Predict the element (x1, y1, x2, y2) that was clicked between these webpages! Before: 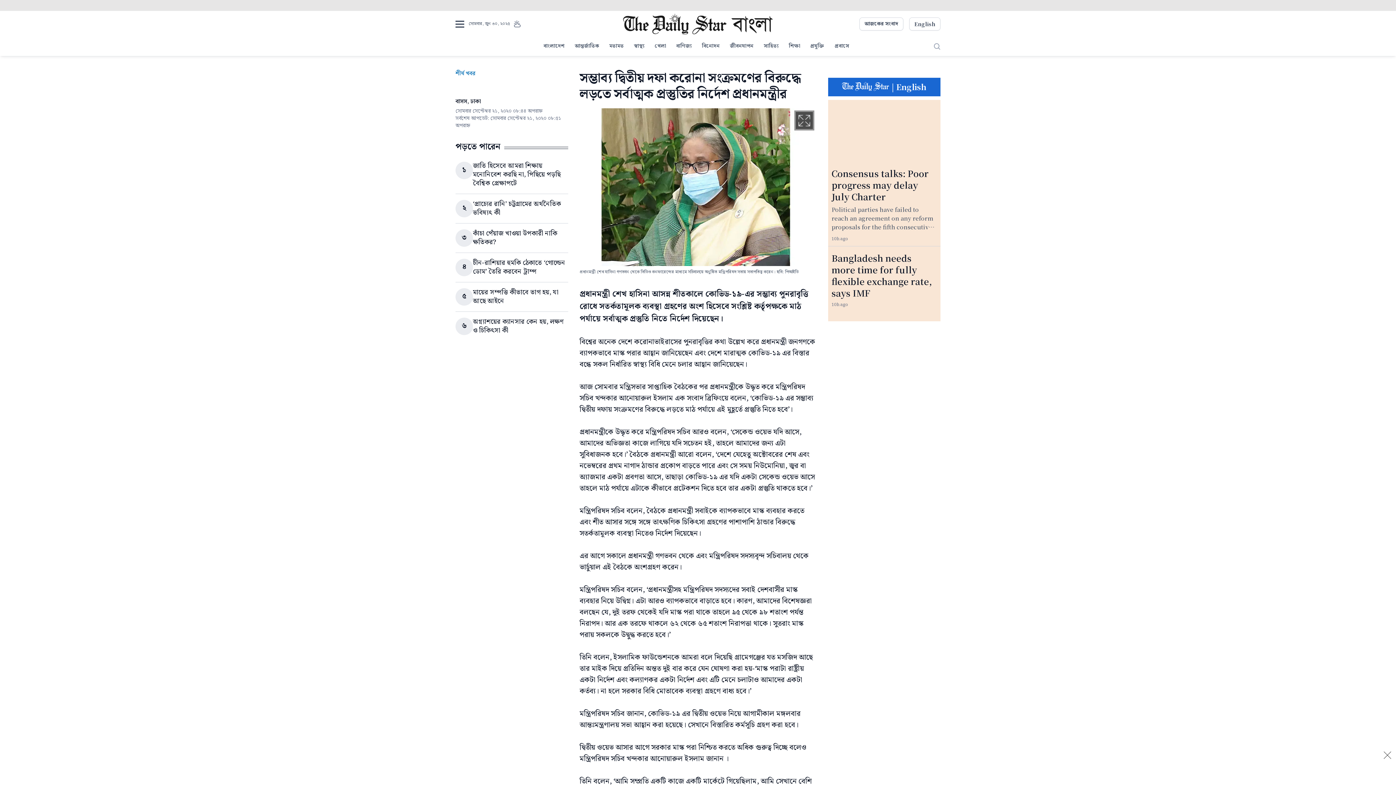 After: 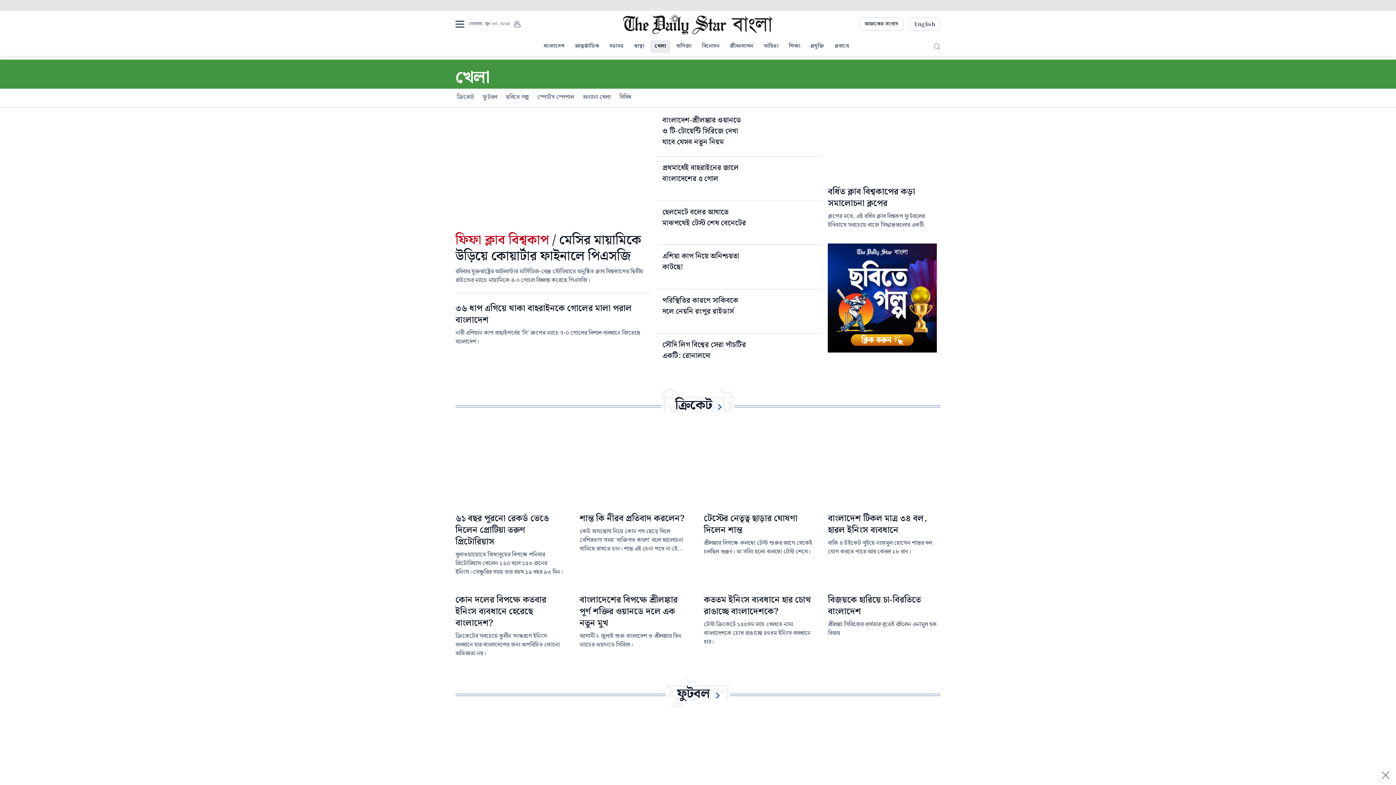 Action: label: খেলা bbox: (650, 40, 670, 53)